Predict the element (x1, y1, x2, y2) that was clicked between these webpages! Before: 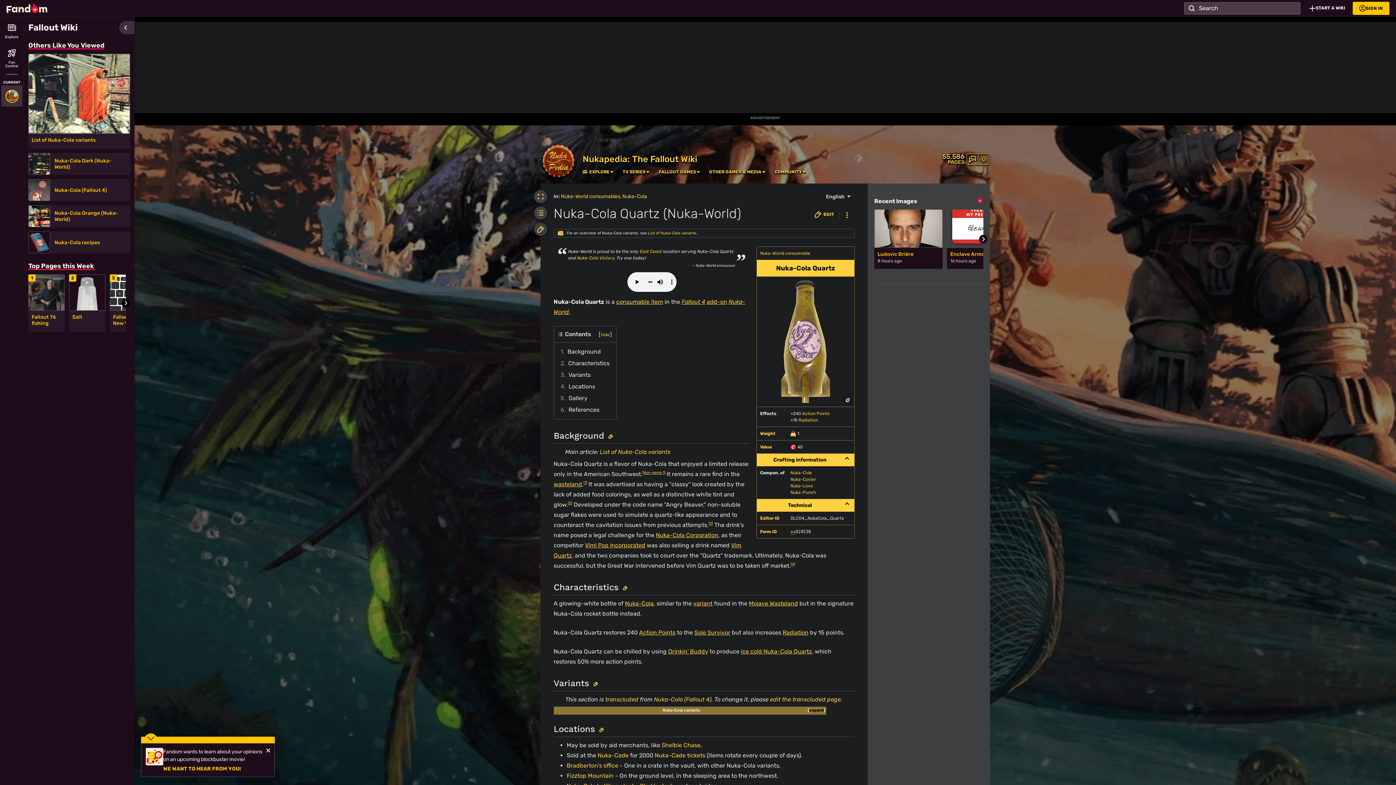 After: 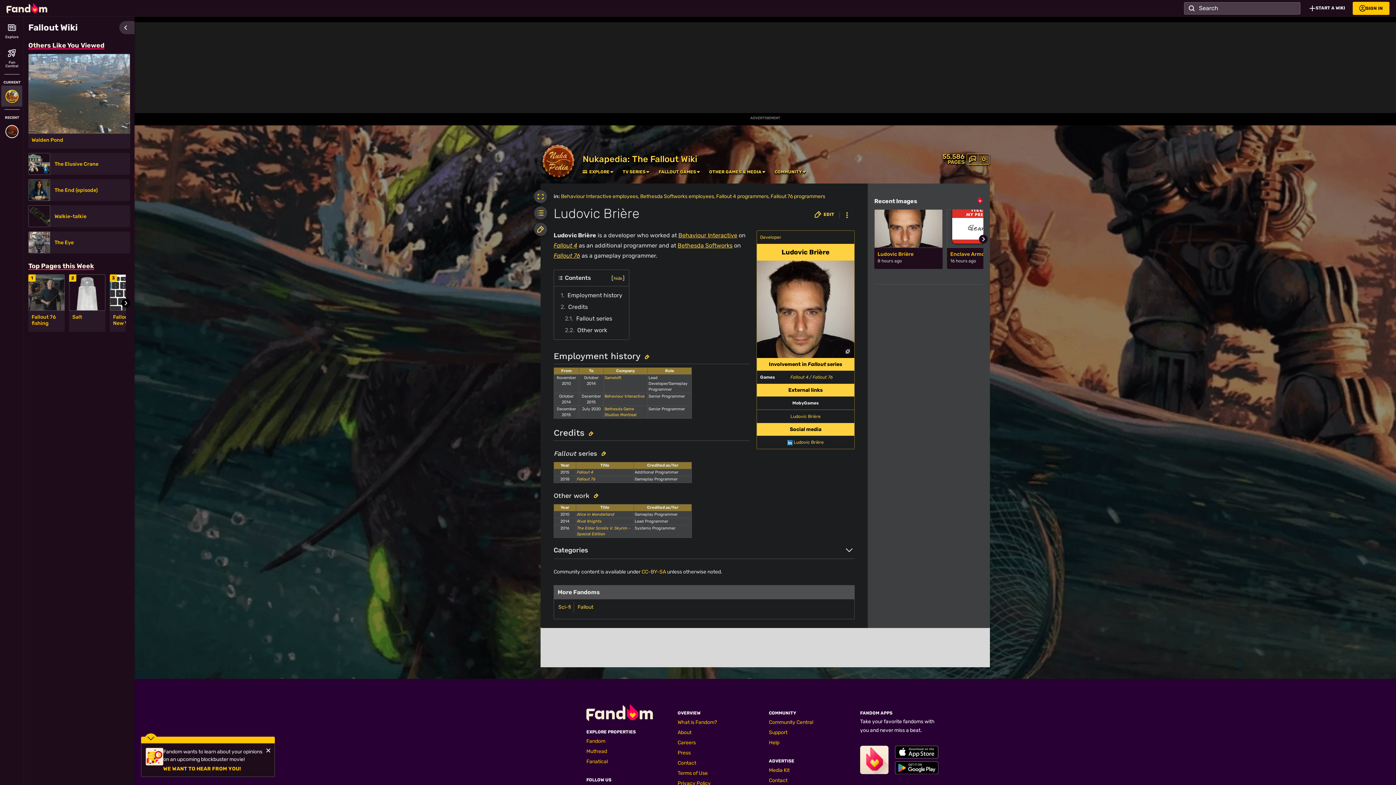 Action: label: Ludovic Brière bbox: (877, 251, 939, 257)